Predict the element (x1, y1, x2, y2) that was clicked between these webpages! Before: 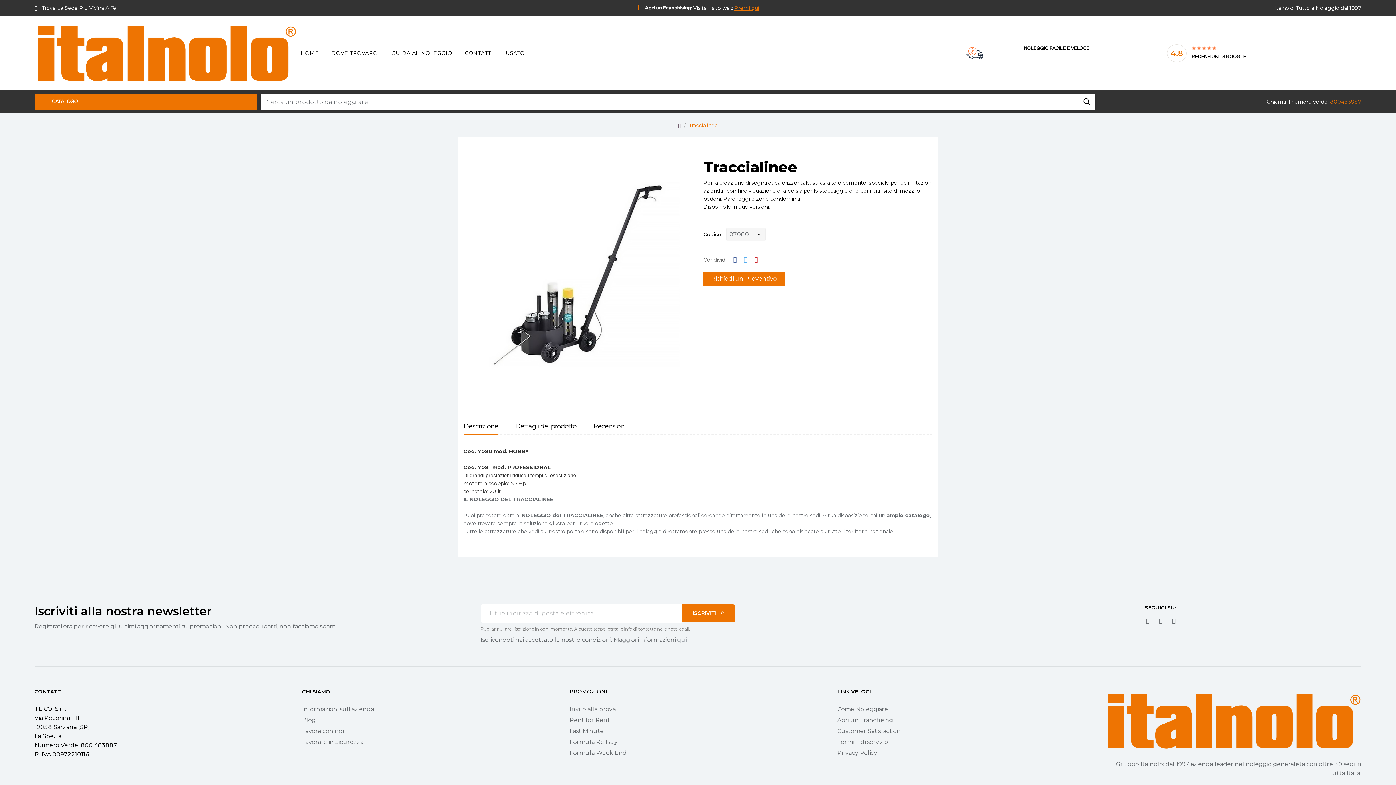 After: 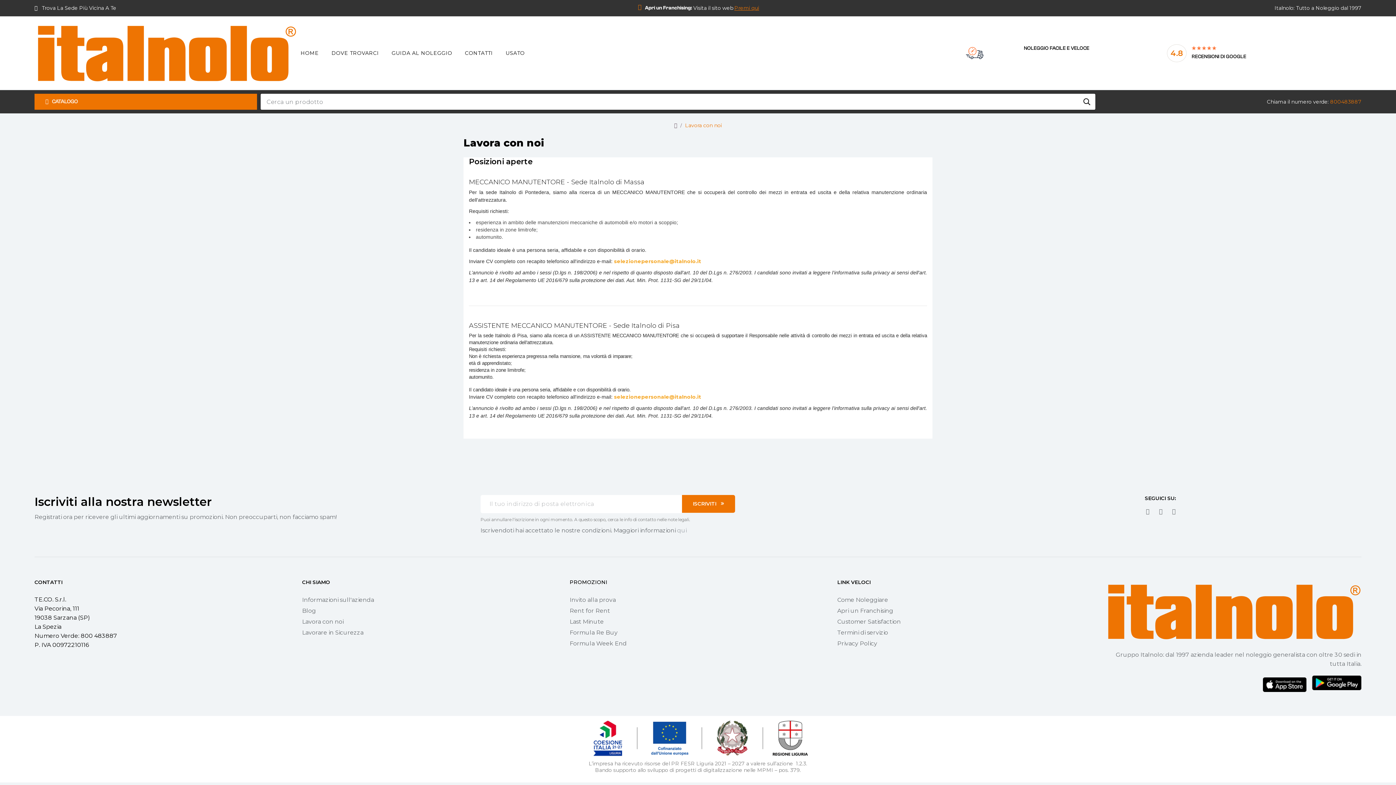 Action: bbox: (302, 726, 558, 737) label: Lavora con noi